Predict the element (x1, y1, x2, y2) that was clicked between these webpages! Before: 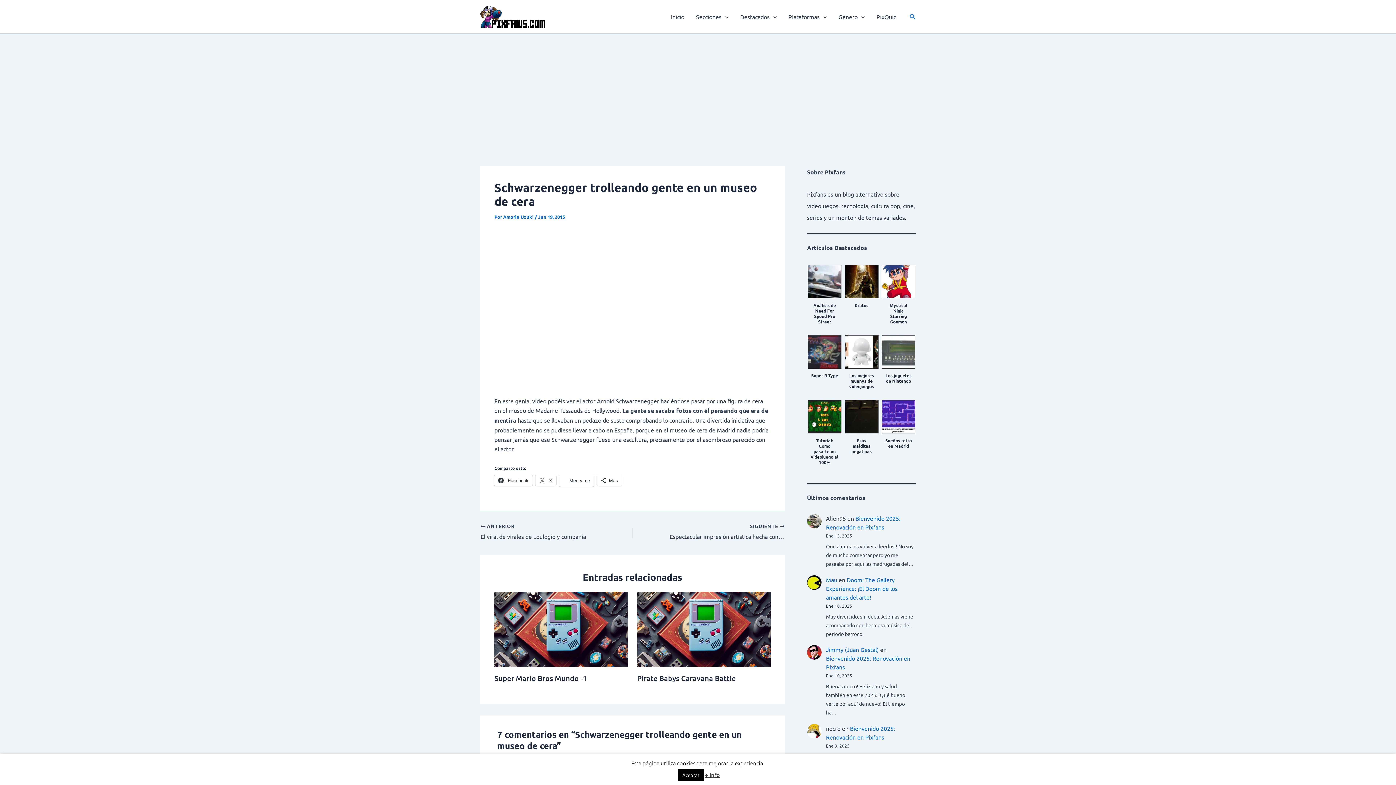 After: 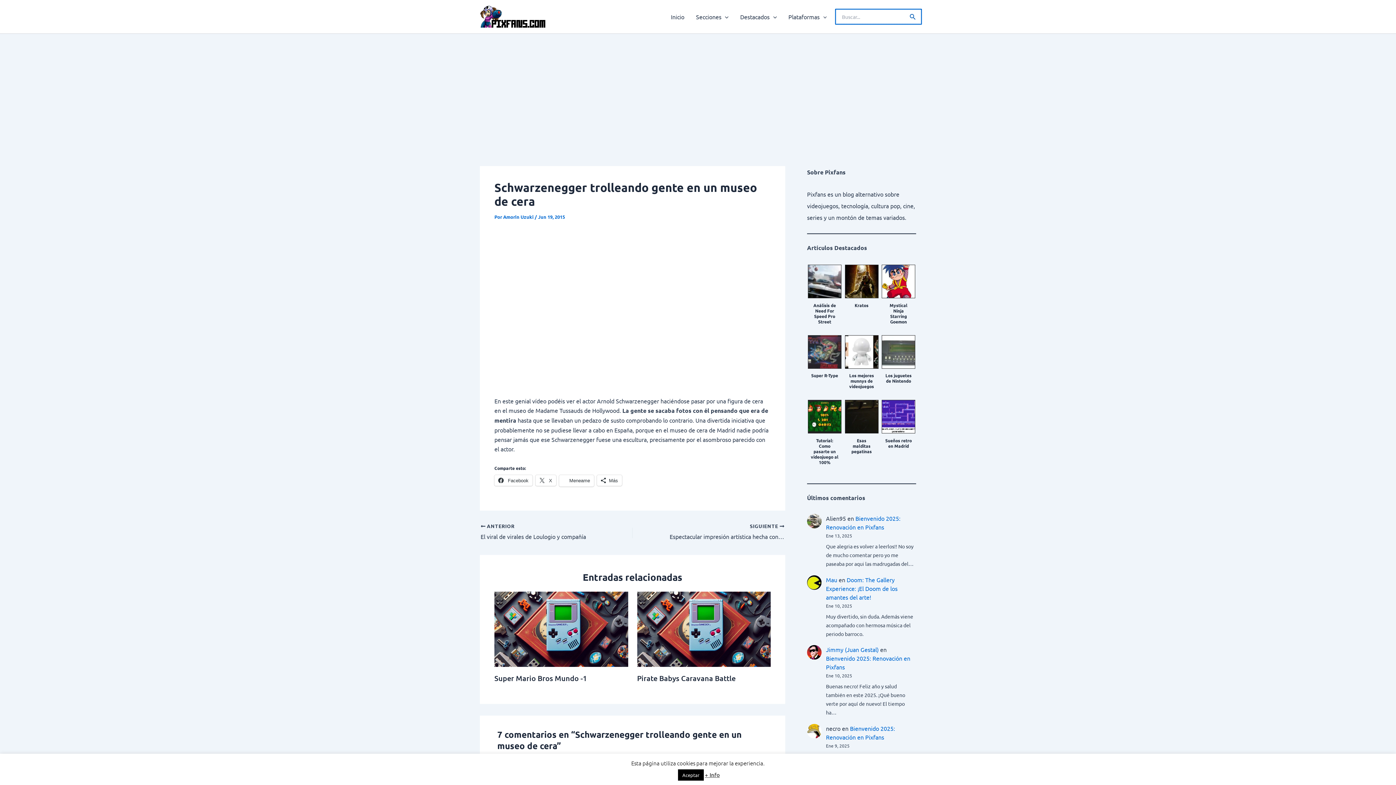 Action: bbox: (909, 12, 916, 21) label: Enlace del icono de búsqueda